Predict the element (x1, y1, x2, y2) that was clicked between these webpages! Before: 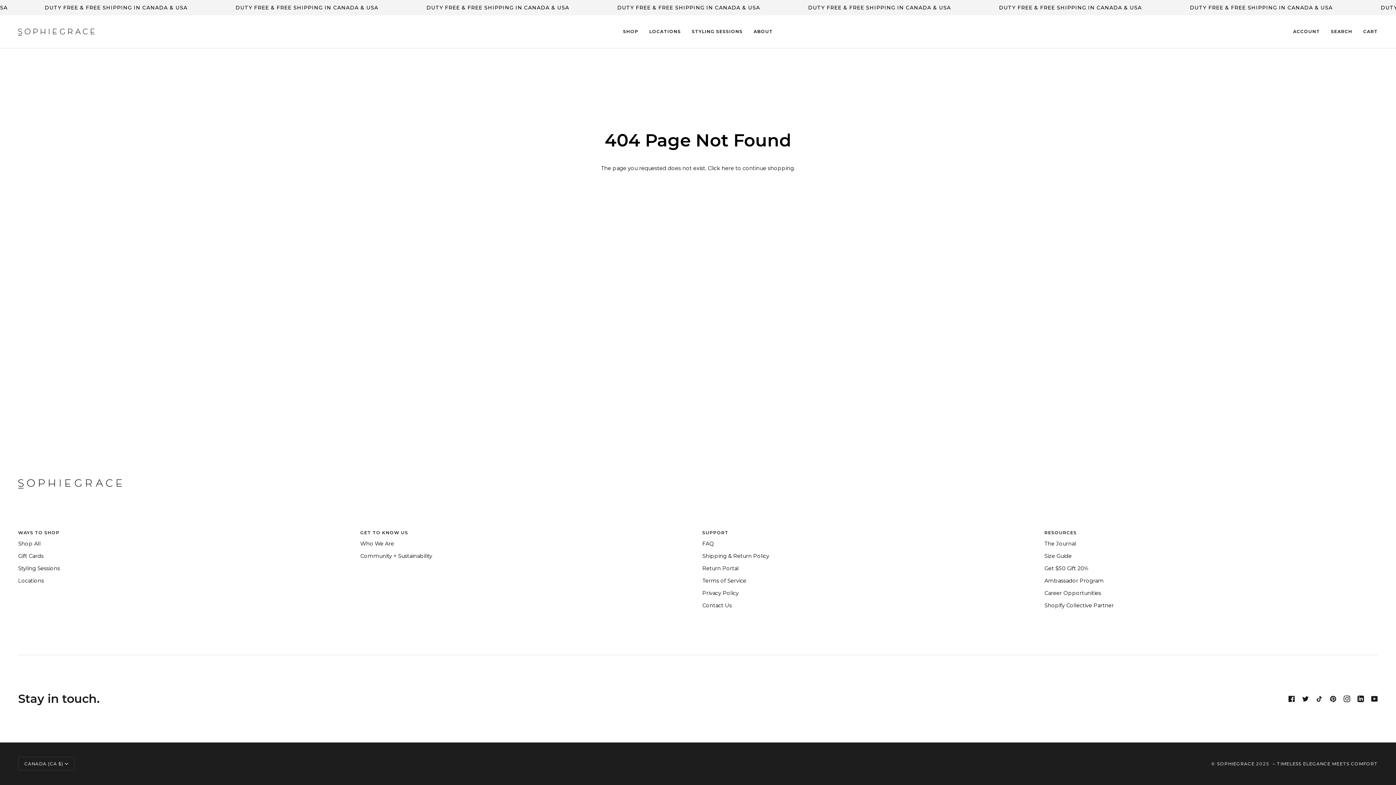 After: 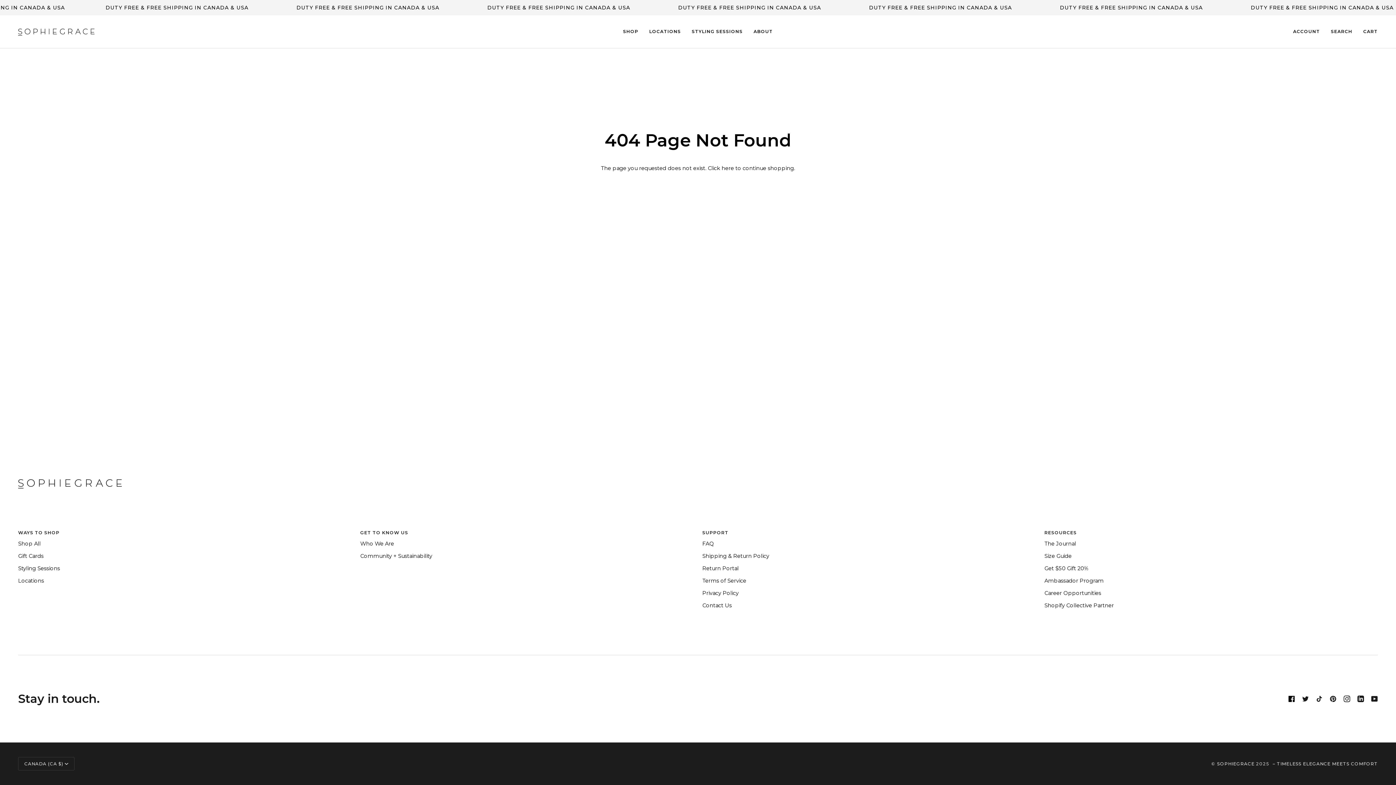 Action: bbox: (1288, 696, 1295, 702) label:  
Facebook